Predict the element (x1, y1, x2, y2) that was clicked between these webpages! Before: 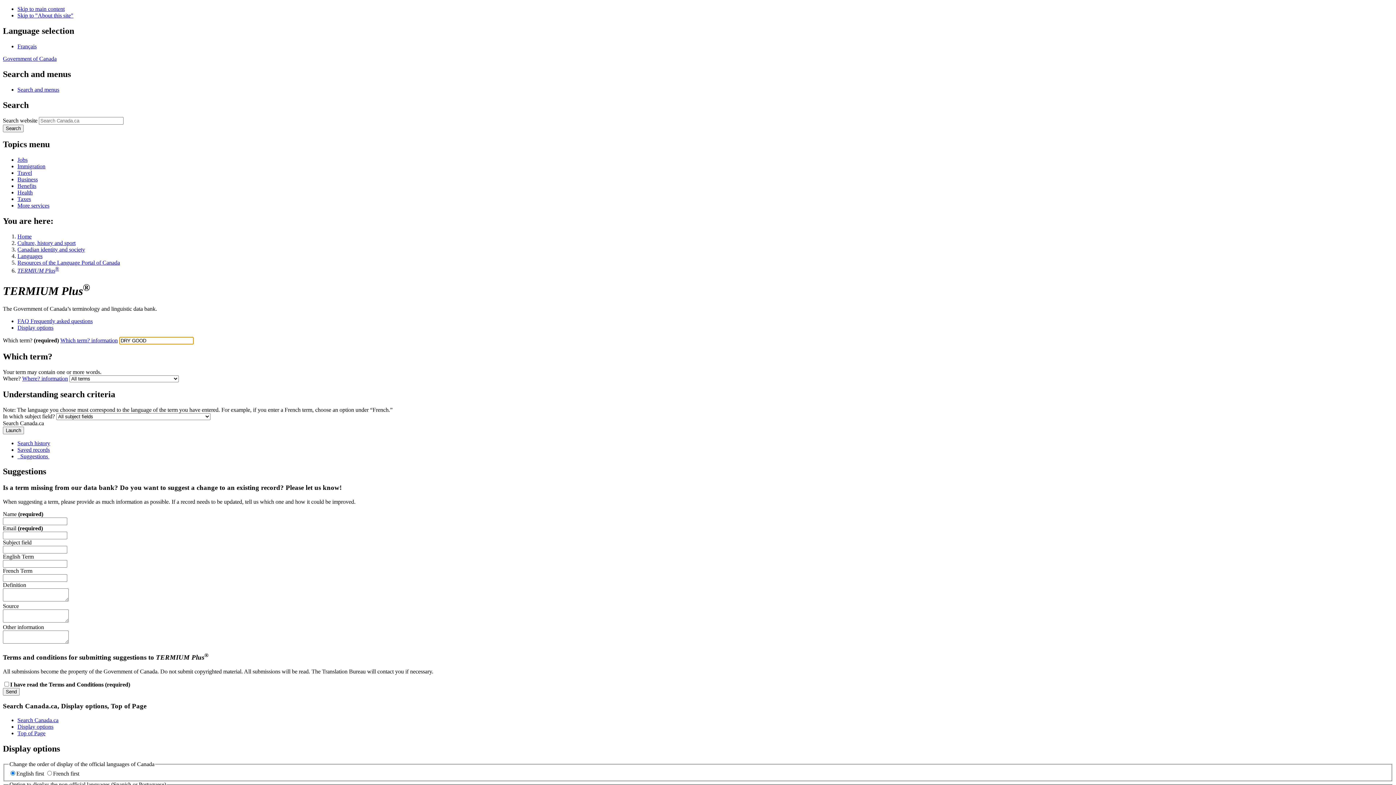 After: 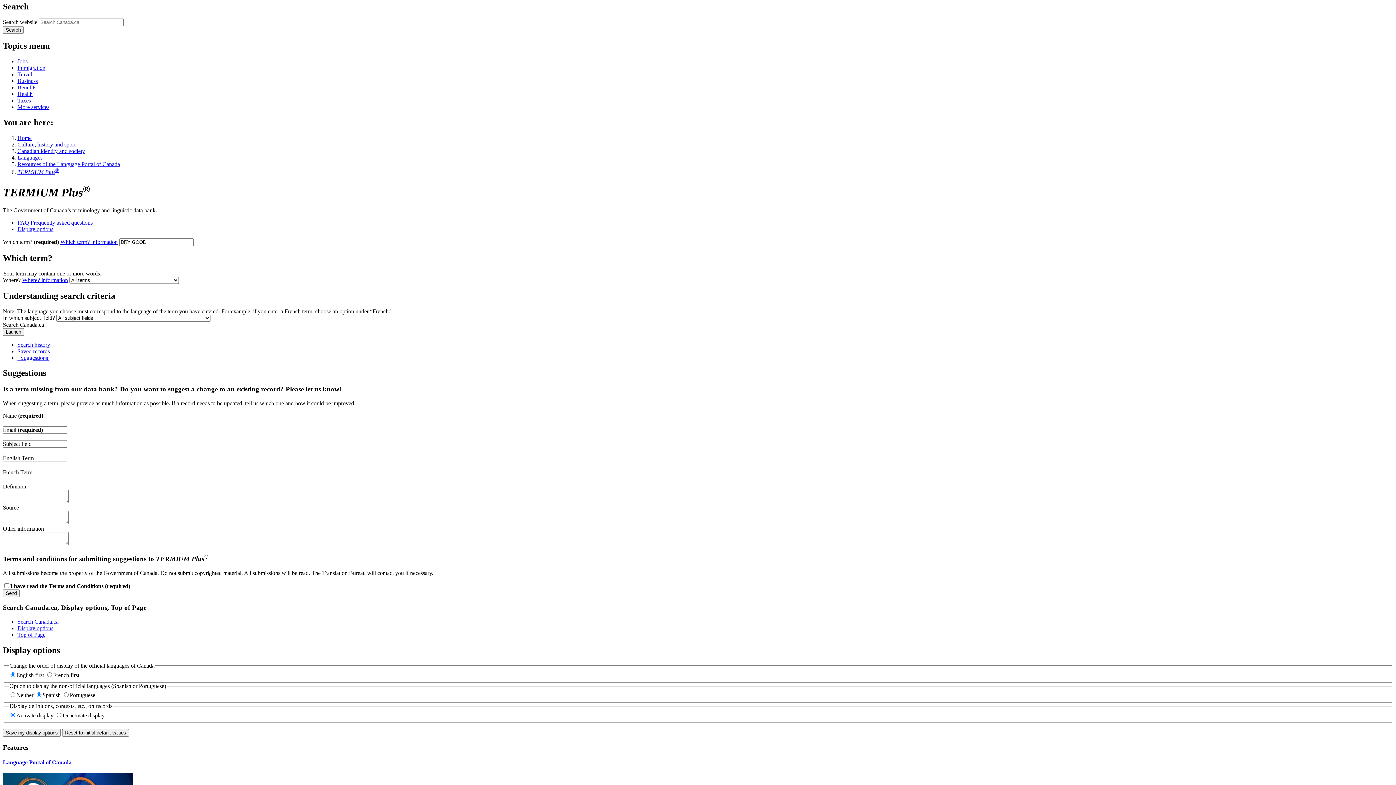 Action: label: Search and menus bbox: (17, 86, 59, 92)